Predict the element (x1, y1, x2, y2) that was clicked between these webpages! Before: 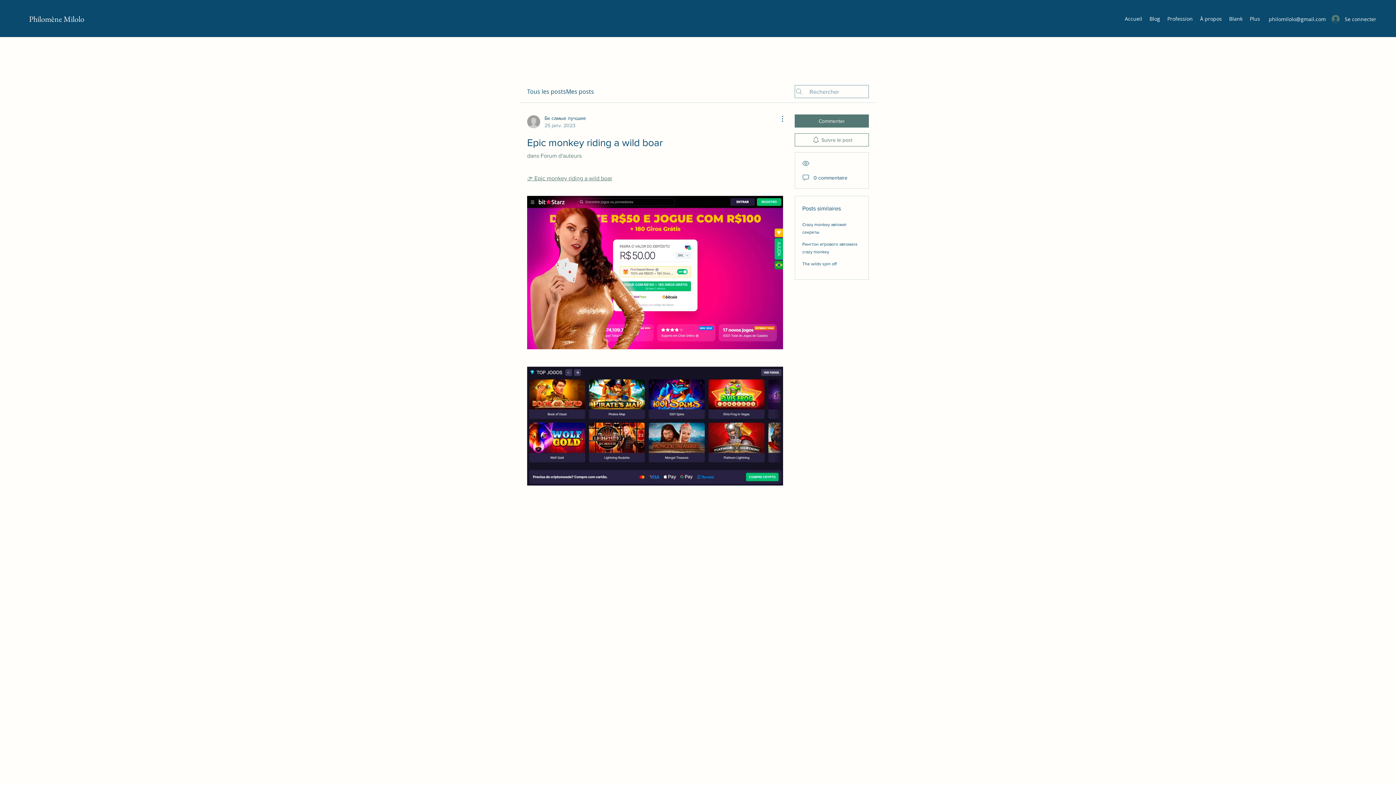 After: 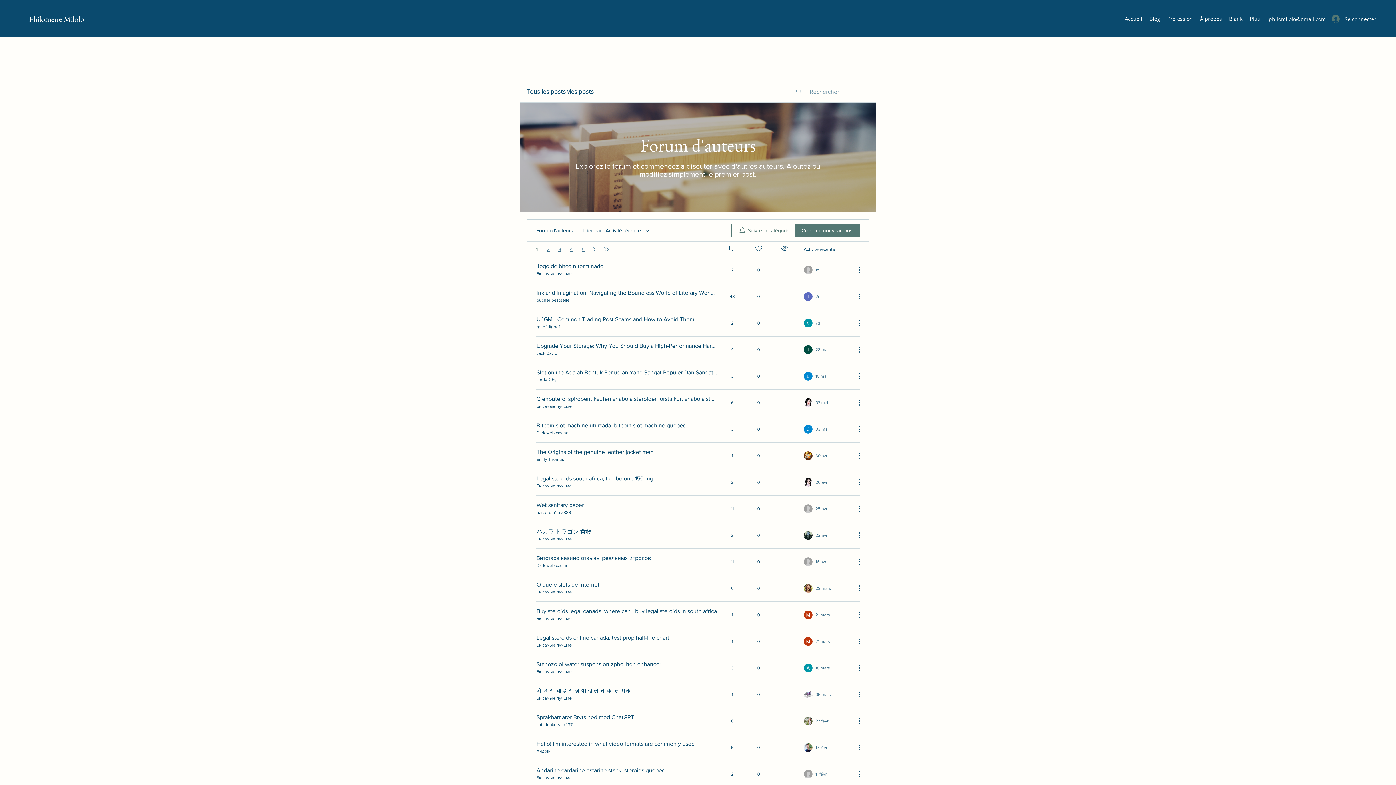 Action: label: dans Forum d'auteurs bbox: (527, 152, 581, 158)